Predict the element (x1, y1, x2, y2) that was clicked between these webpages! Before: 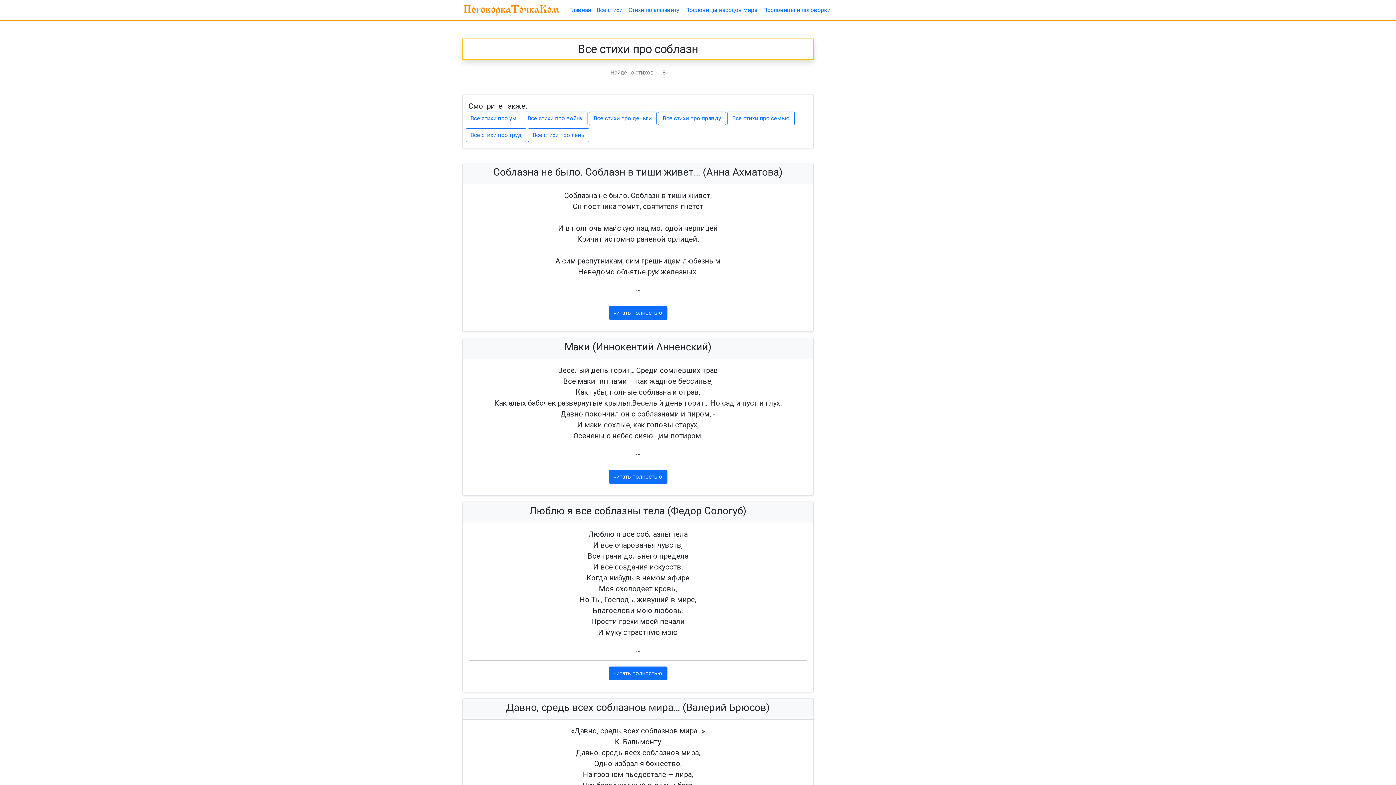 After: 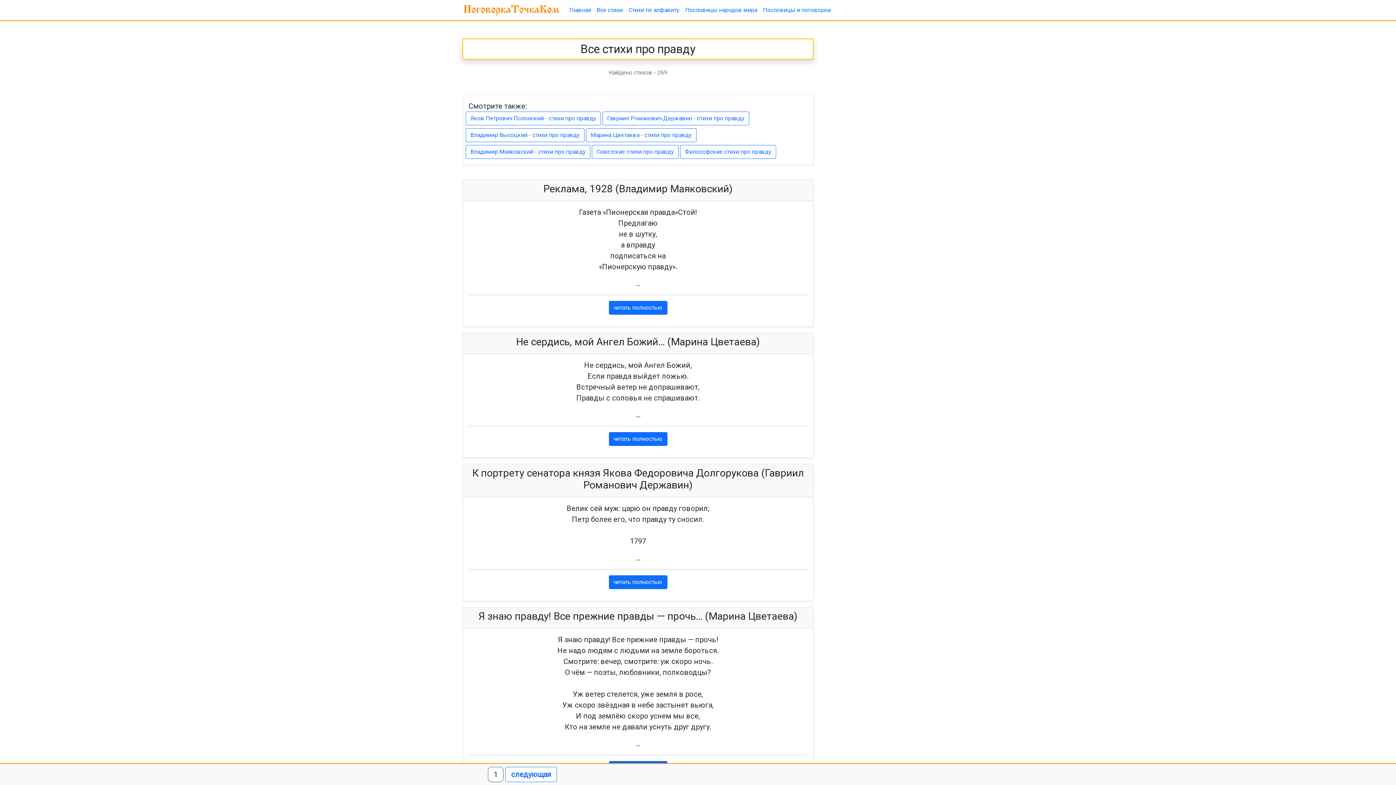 Action: label: Все стихи про правду bbox: (658, 111, 726, 125)